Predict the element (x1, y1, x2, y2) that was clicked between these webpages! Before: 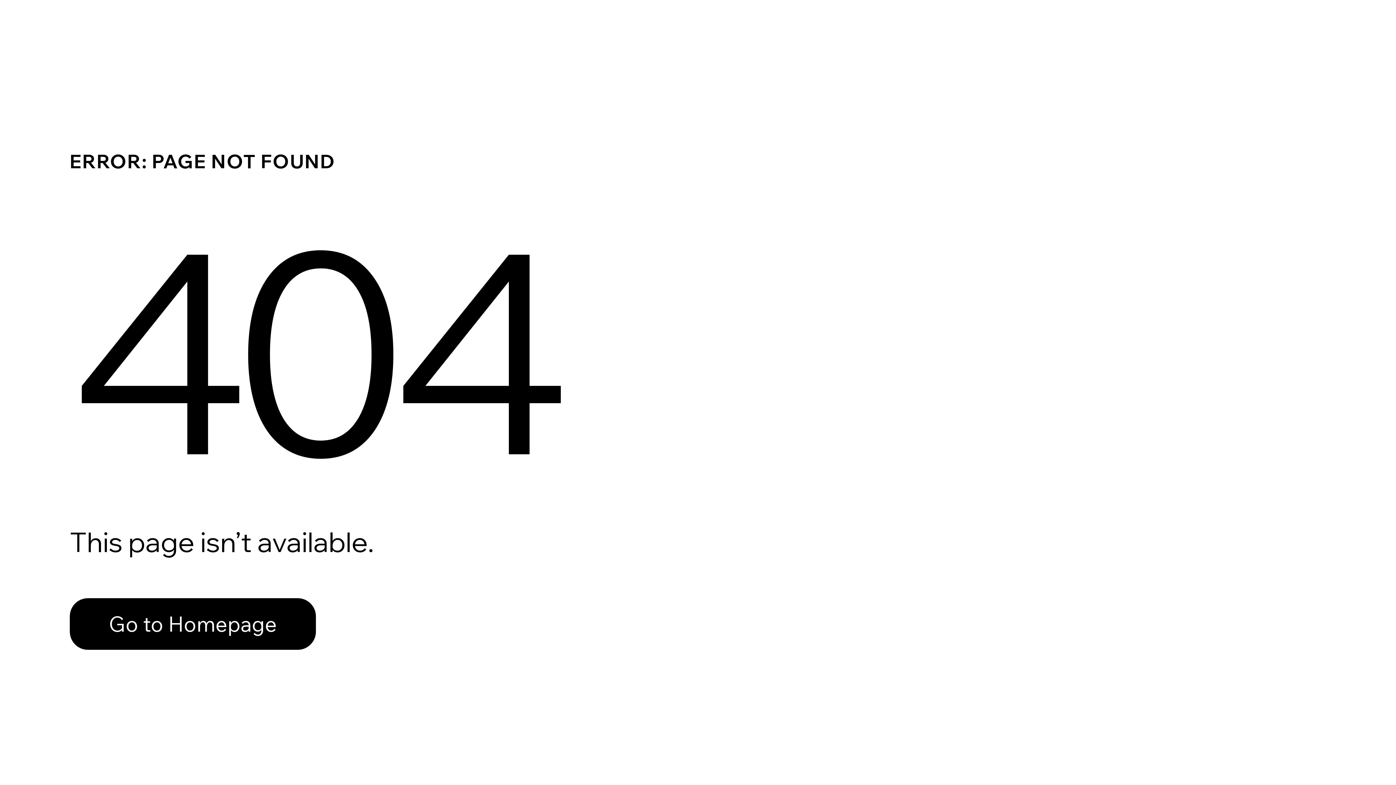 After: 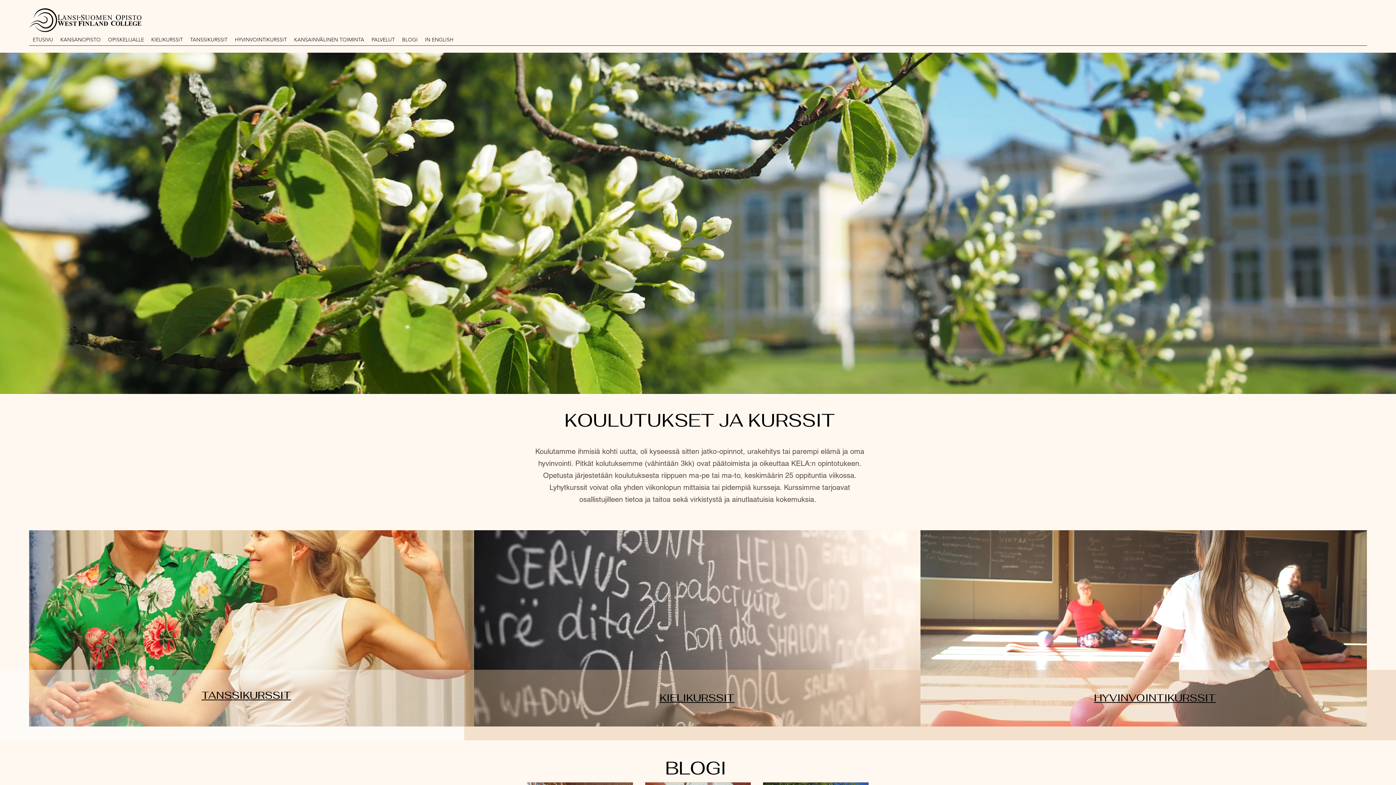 Action: bbox: (69, 598, 316, 650) label: Go to Homepage